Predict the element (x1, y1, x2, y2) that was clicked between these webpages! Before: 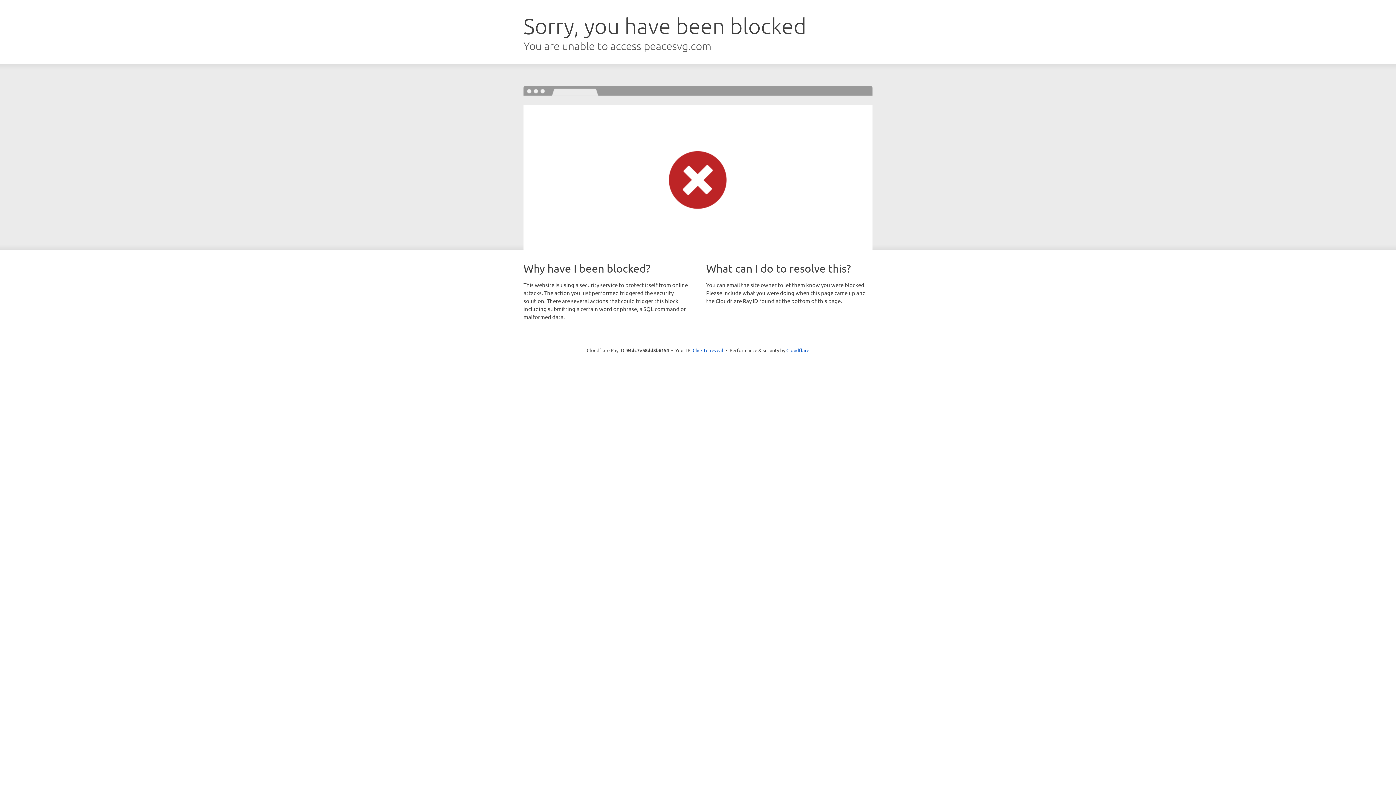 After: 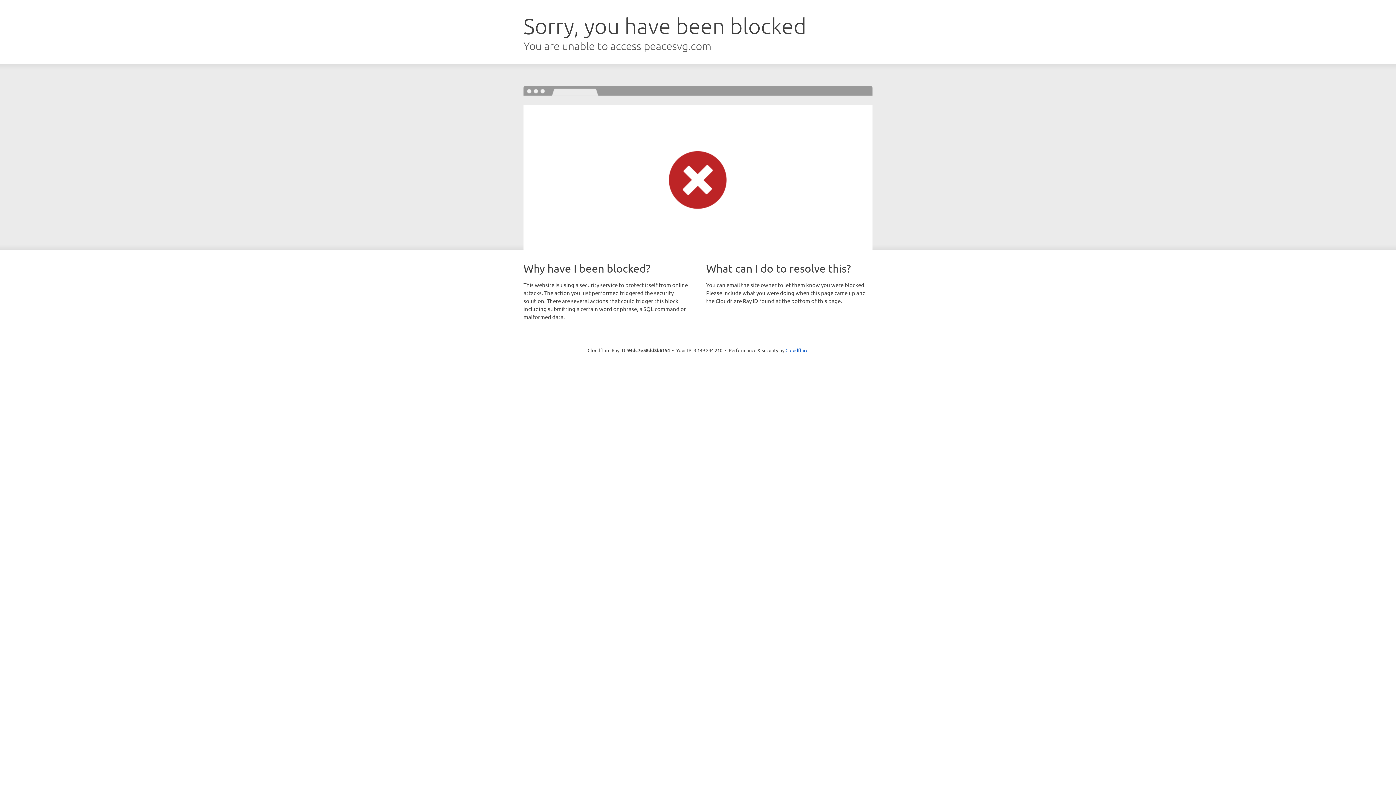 Action: label: Click to reveal bbox: (692, 346, 723, 353)